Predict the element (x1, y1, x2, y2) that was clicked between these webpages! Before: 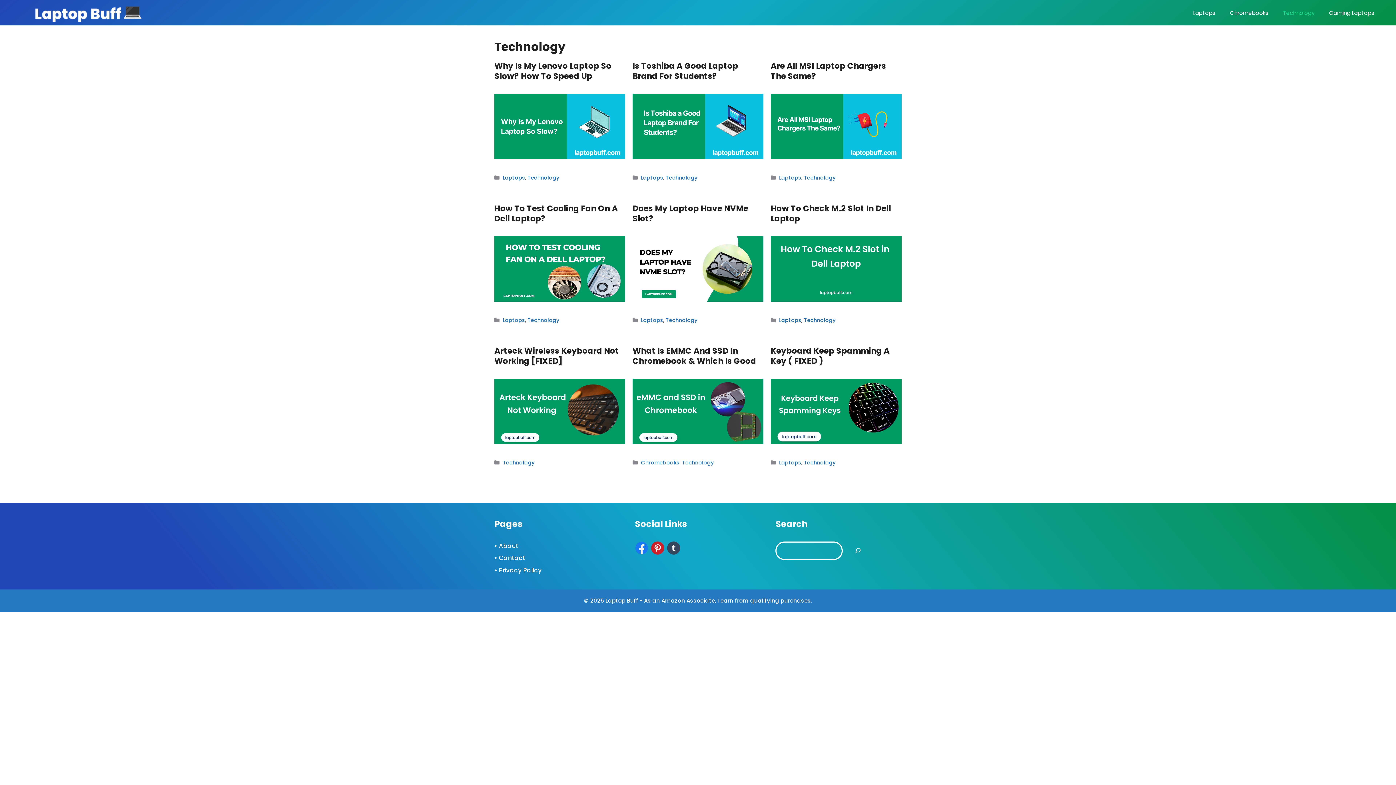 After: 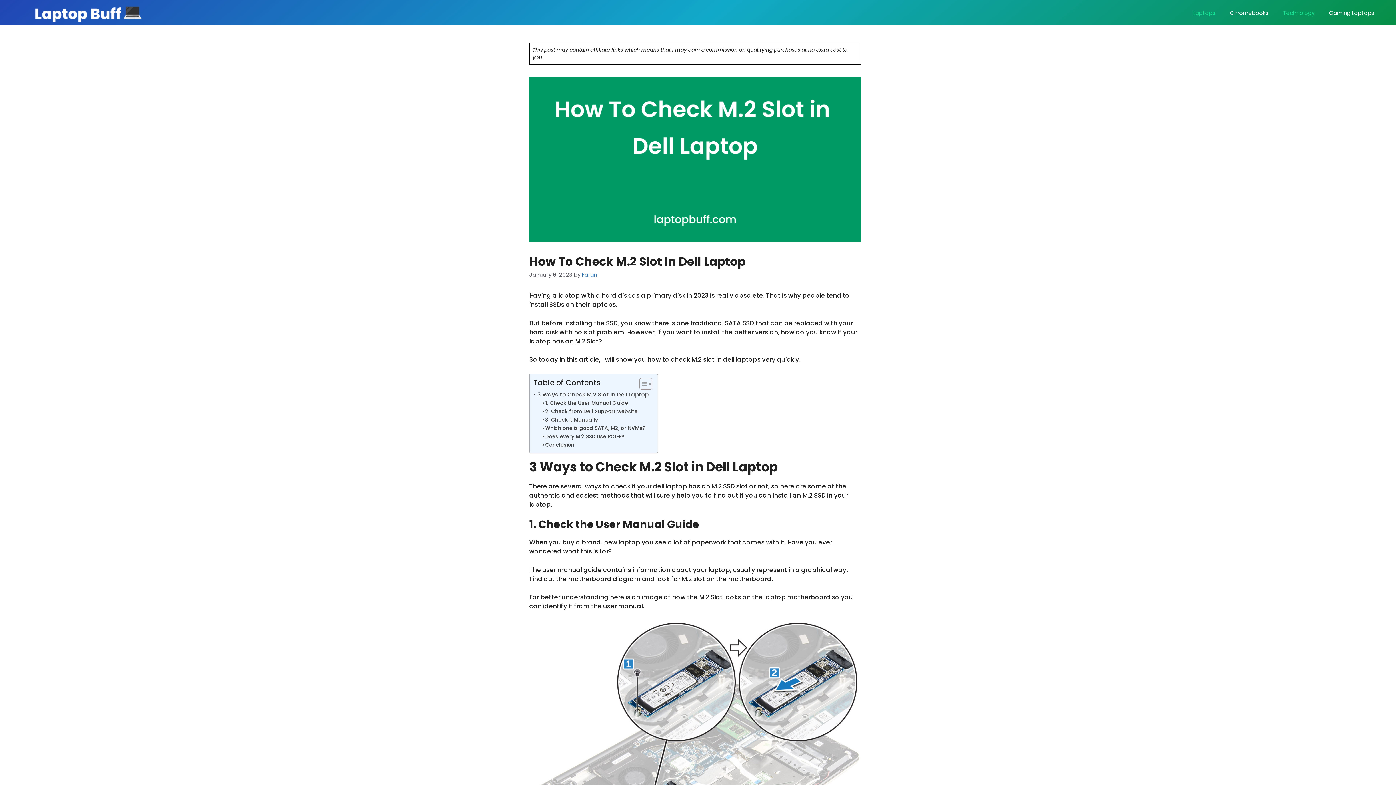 Action: bbox: (770, 295, 901, 303)